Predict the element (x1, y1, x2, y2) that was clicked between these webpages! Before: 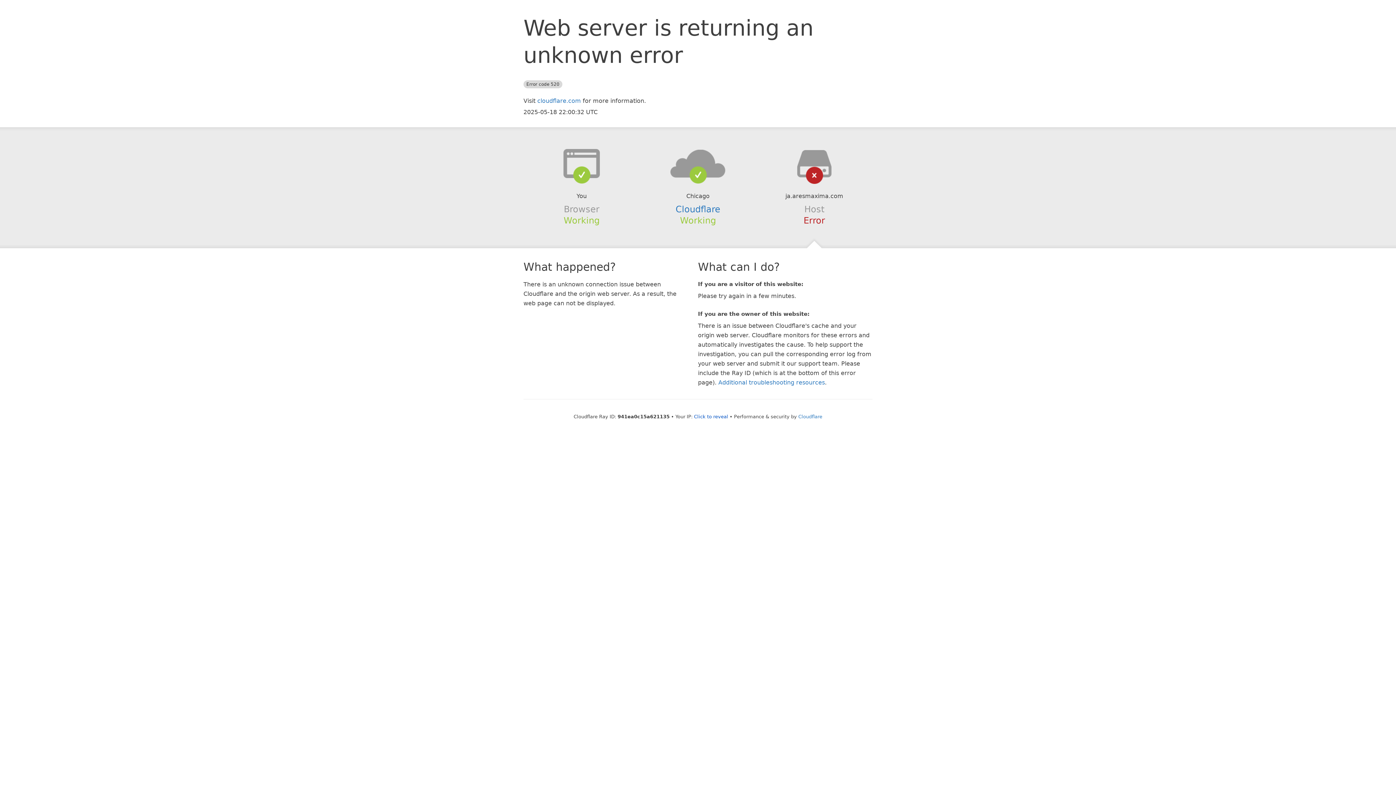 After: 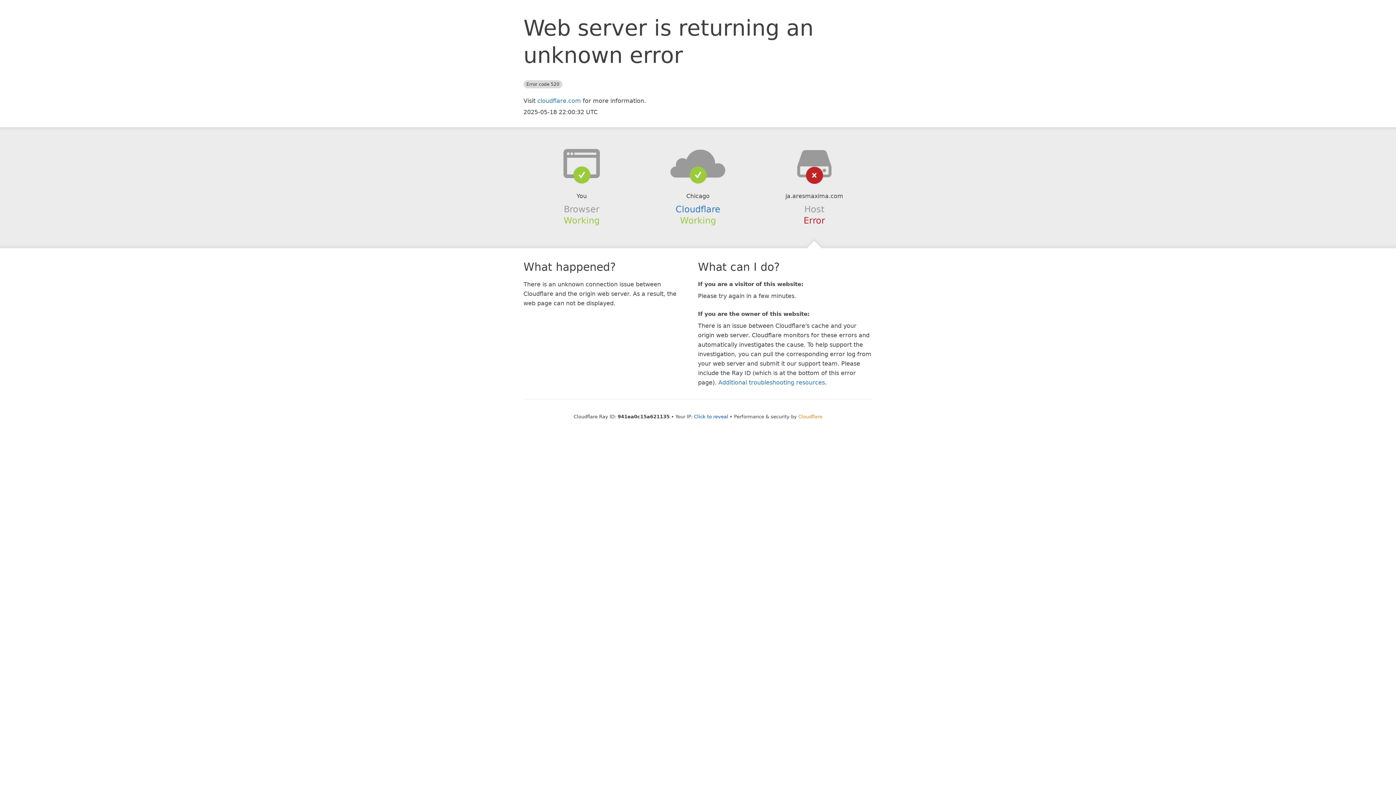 Action: label: Cloudflare bbox: (798, 414, 822, 419)